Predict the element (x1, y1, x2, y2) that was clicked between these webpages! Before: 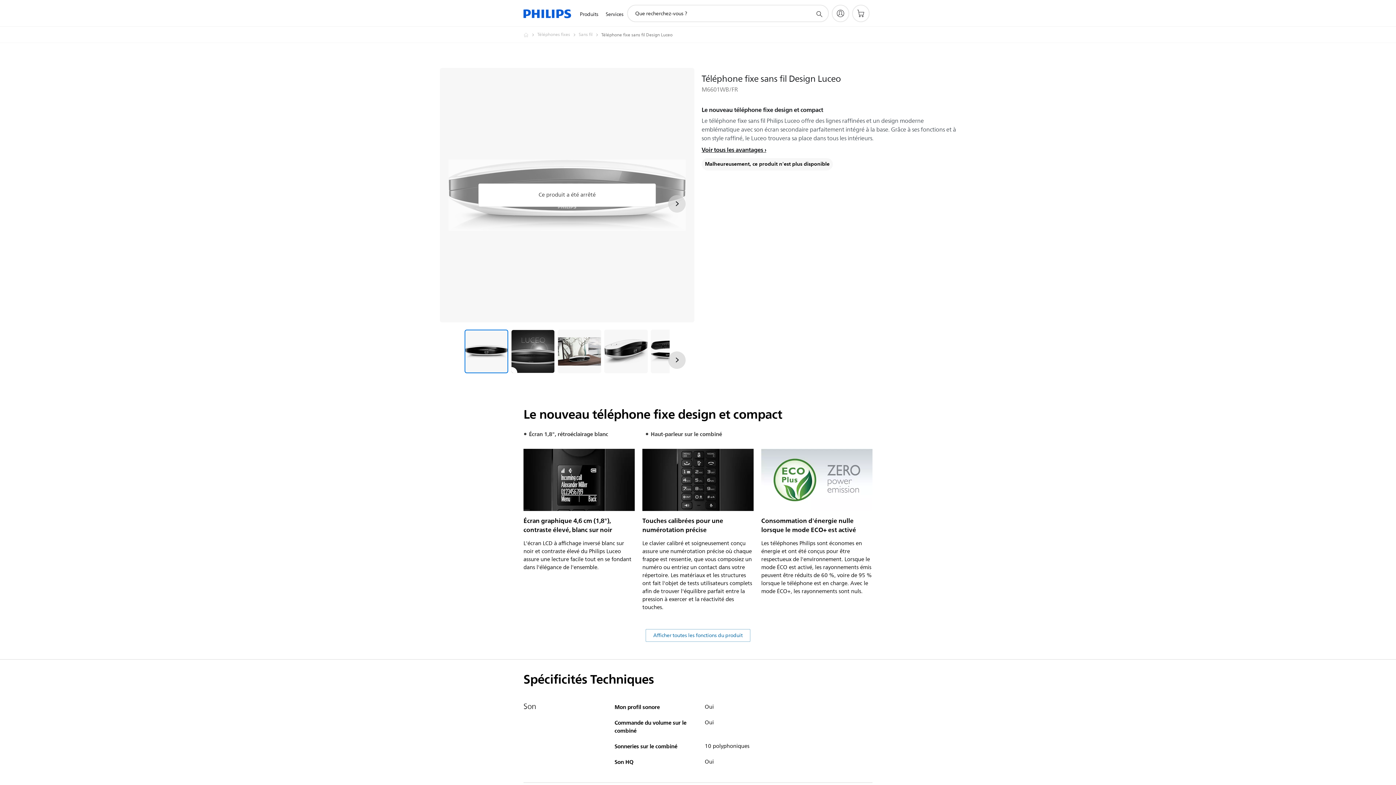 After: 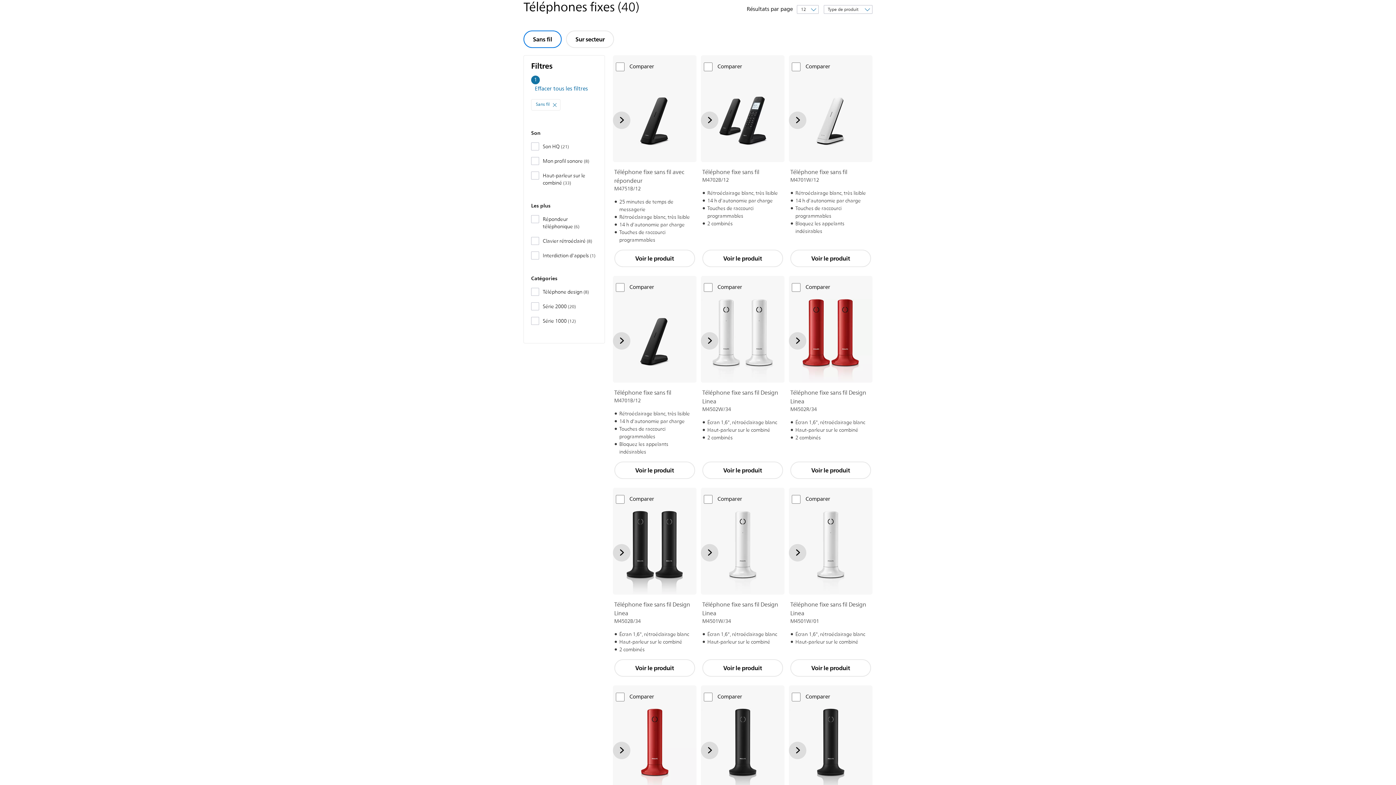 Action: bbox: (578, 30, 601, 39) label: Sans fil